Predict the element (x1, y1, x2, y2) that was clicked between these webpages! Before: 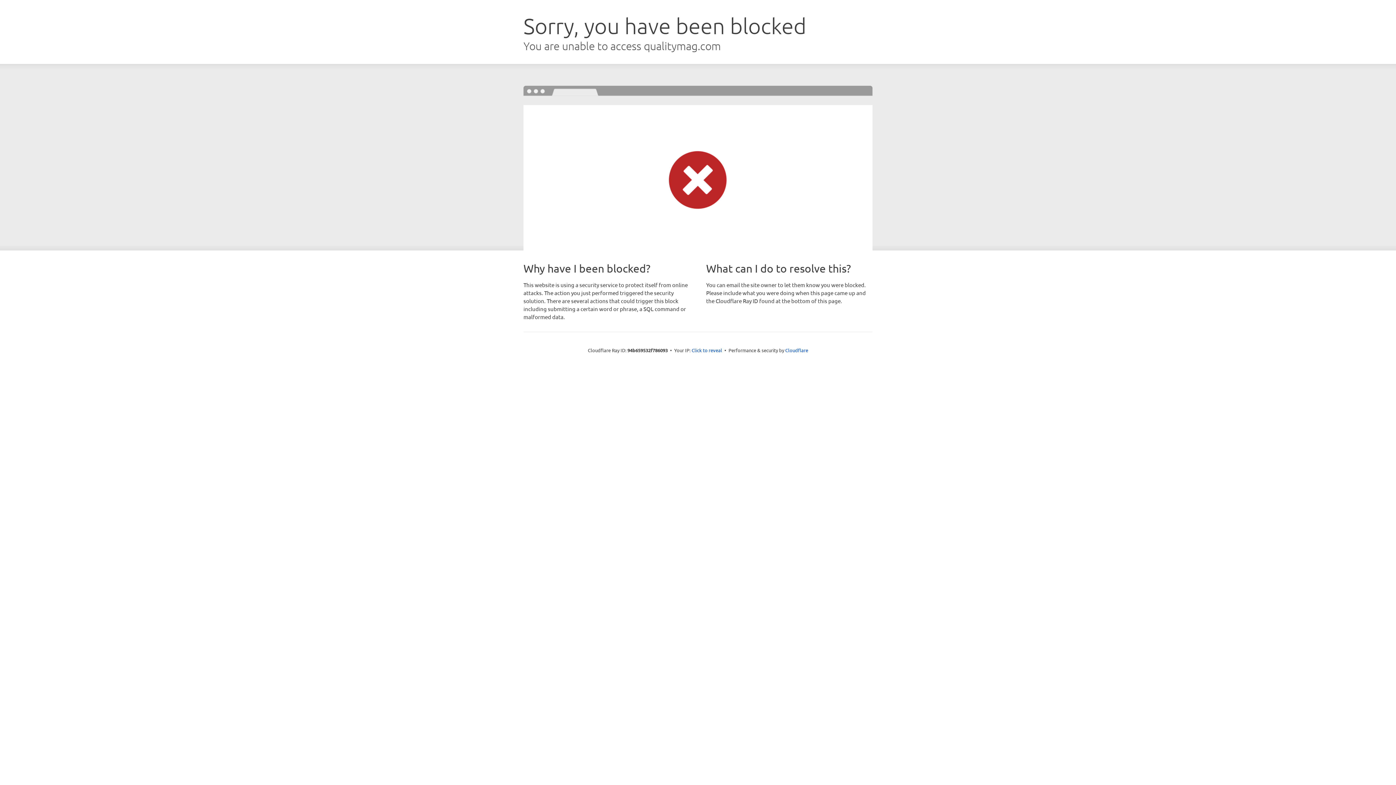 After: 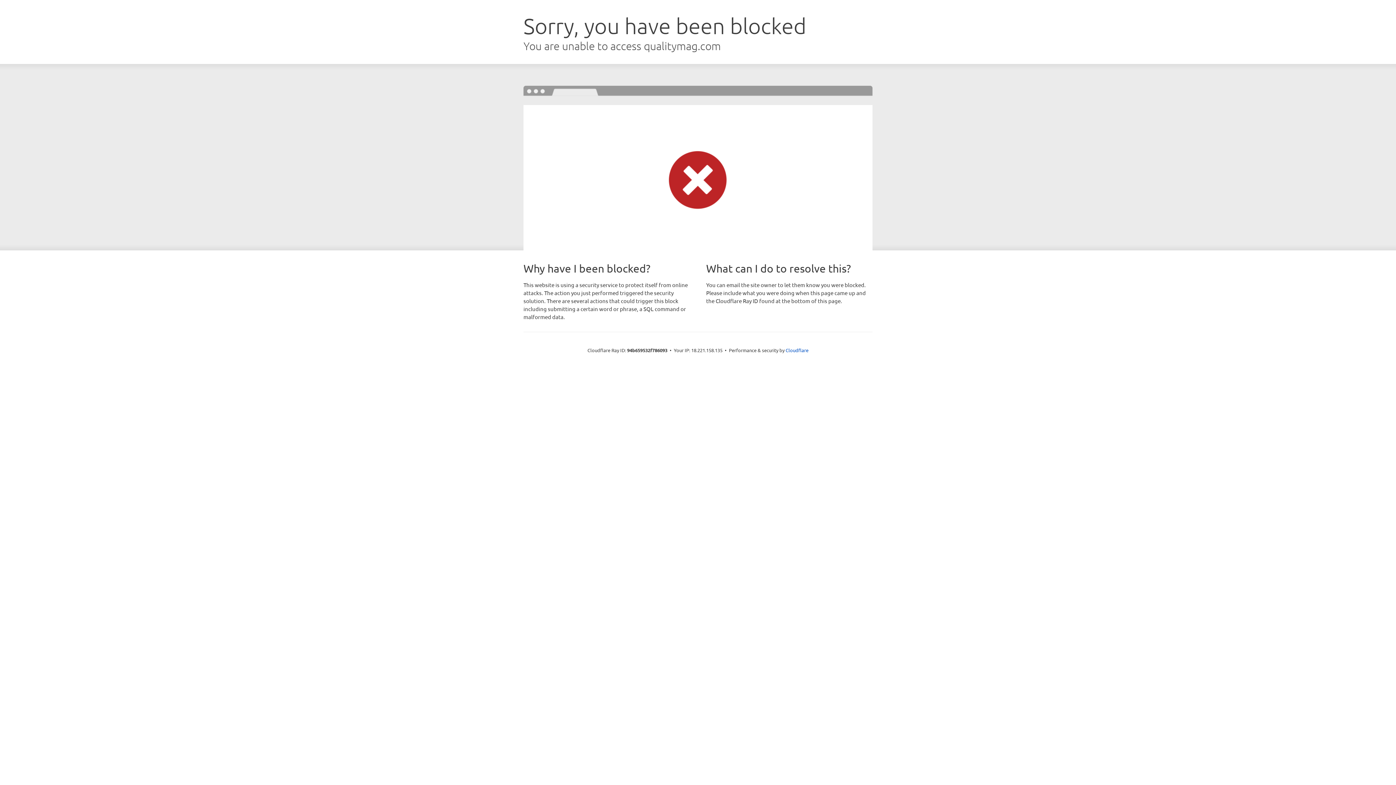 Action: label: Click to reveal bbox: (691, 346, 722, 353)